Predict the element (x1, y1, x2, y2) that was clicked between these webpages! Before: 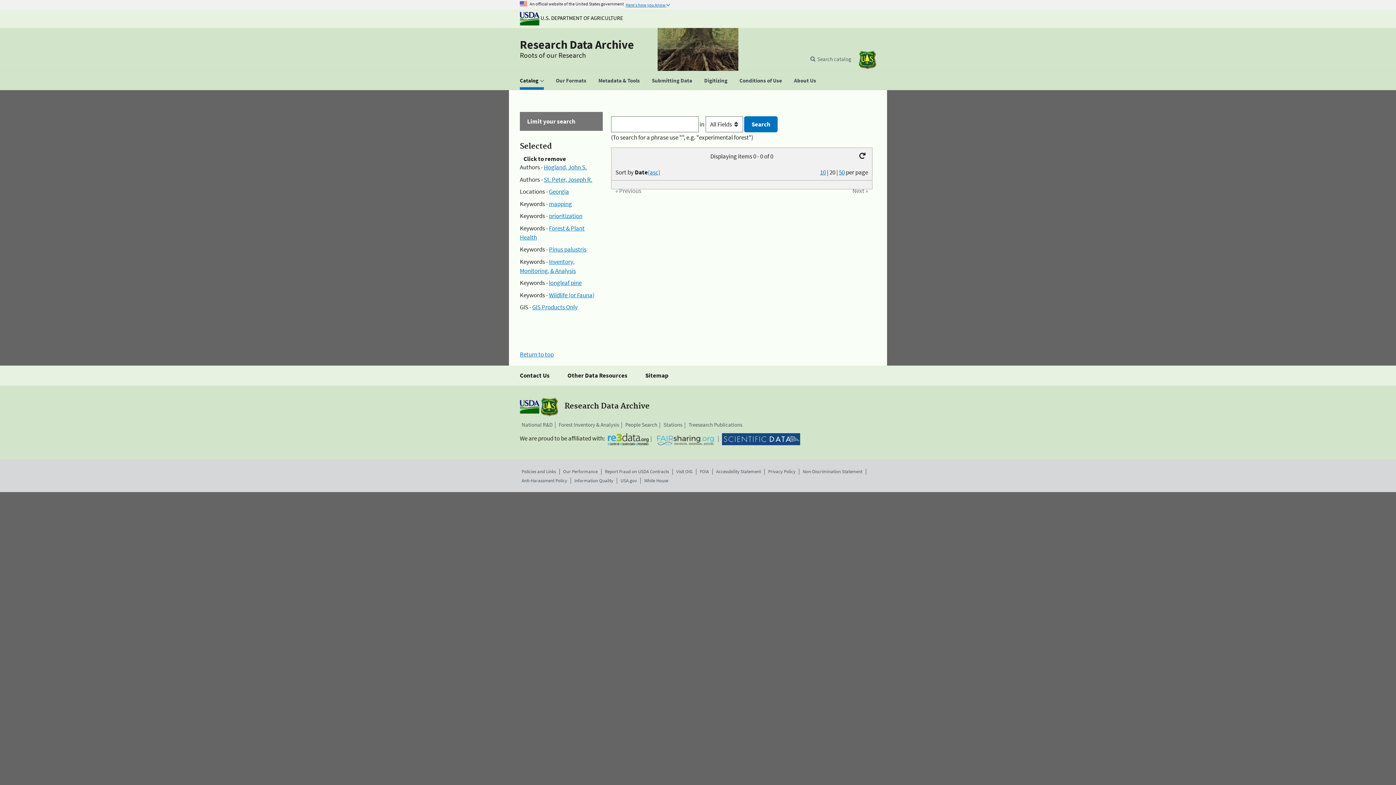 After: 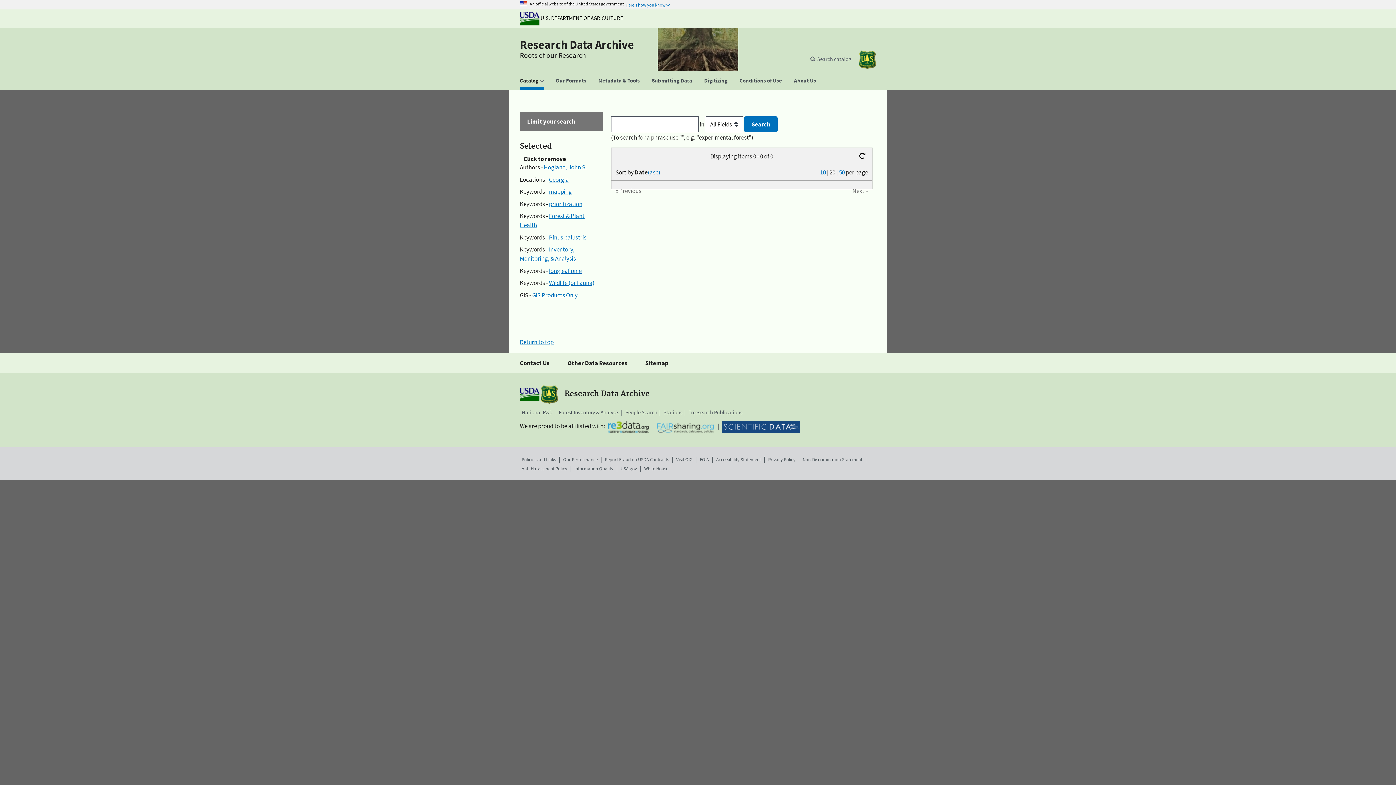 Action: label: St. Peter, Joseph R. bbox: (544, 175, 592, 183)